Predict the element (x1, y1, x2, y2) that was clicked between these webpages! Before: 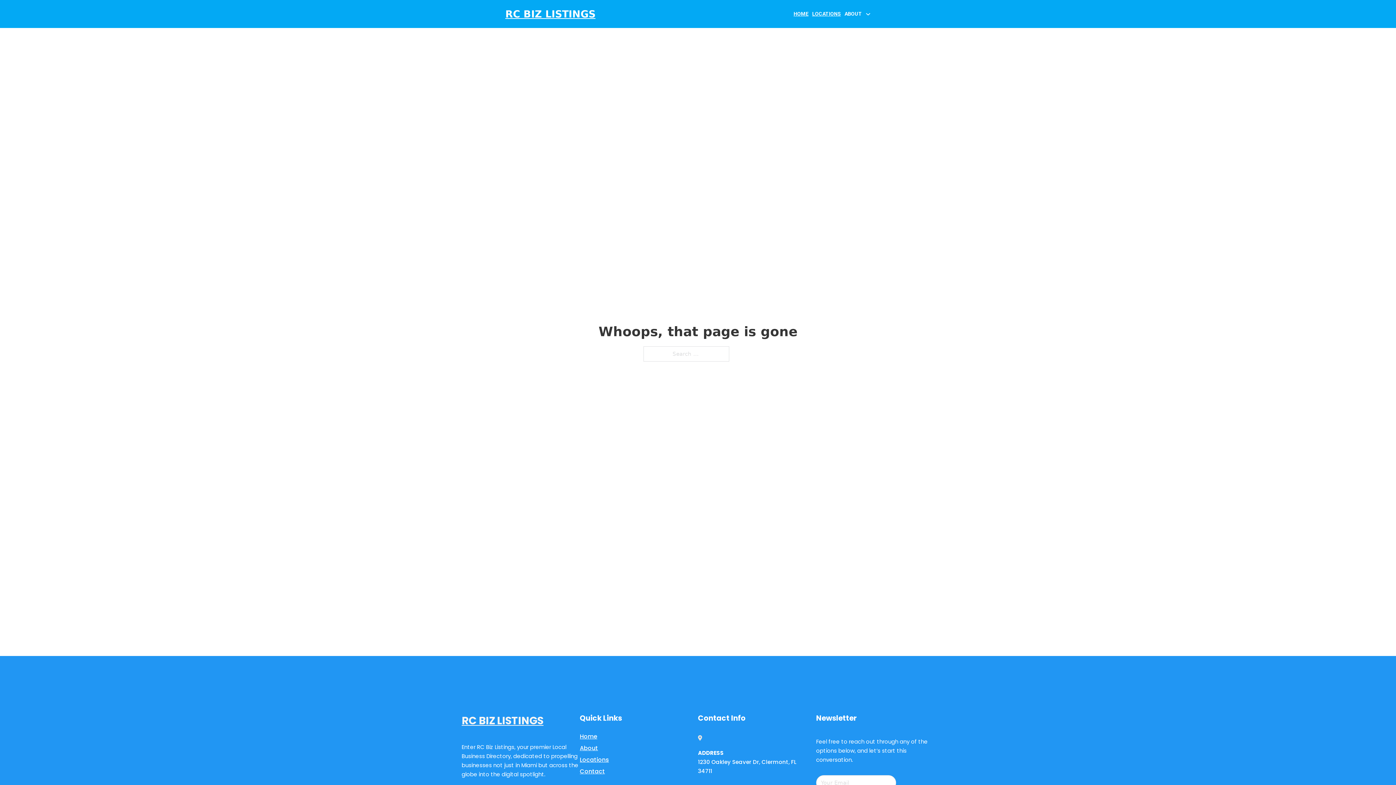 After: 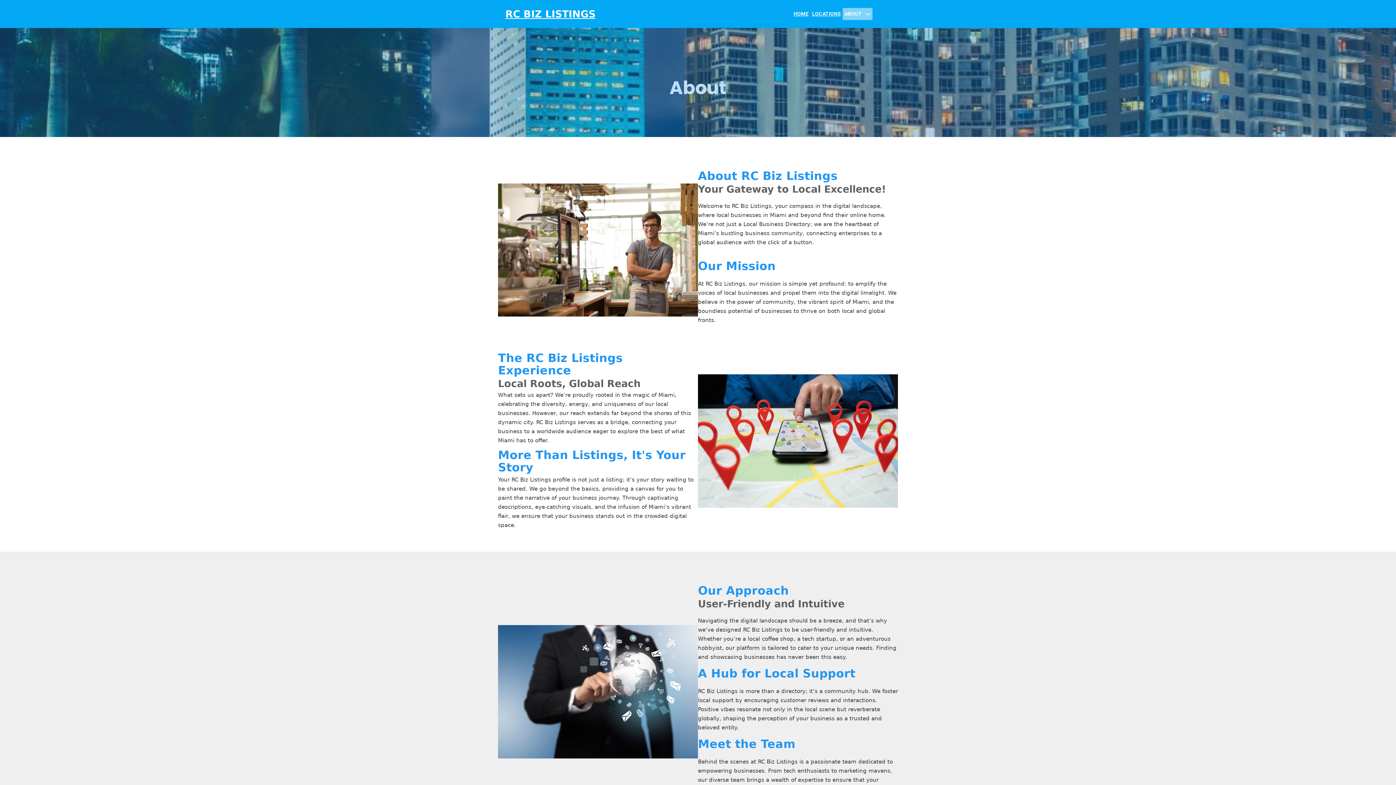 Action: label: About bbox: (580, 743, 598, 753)